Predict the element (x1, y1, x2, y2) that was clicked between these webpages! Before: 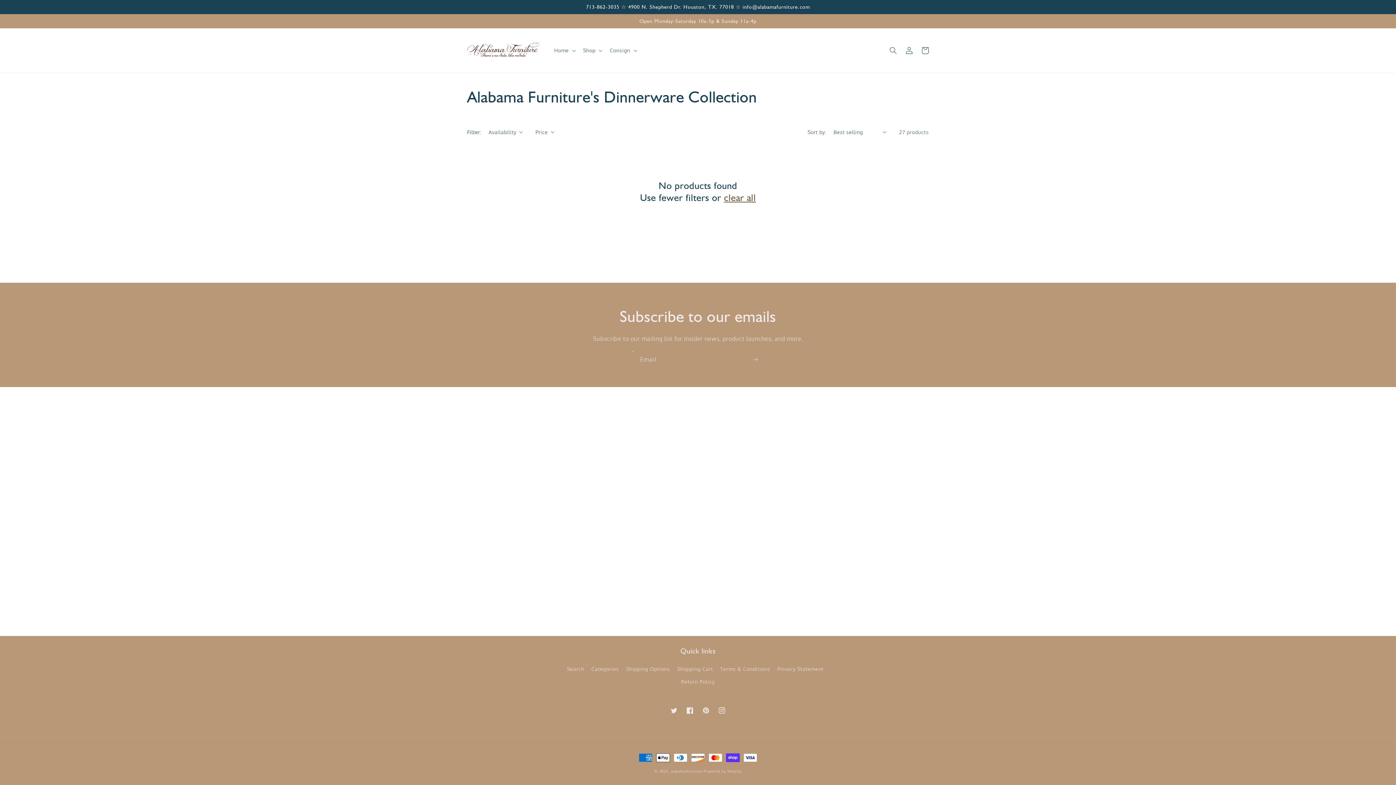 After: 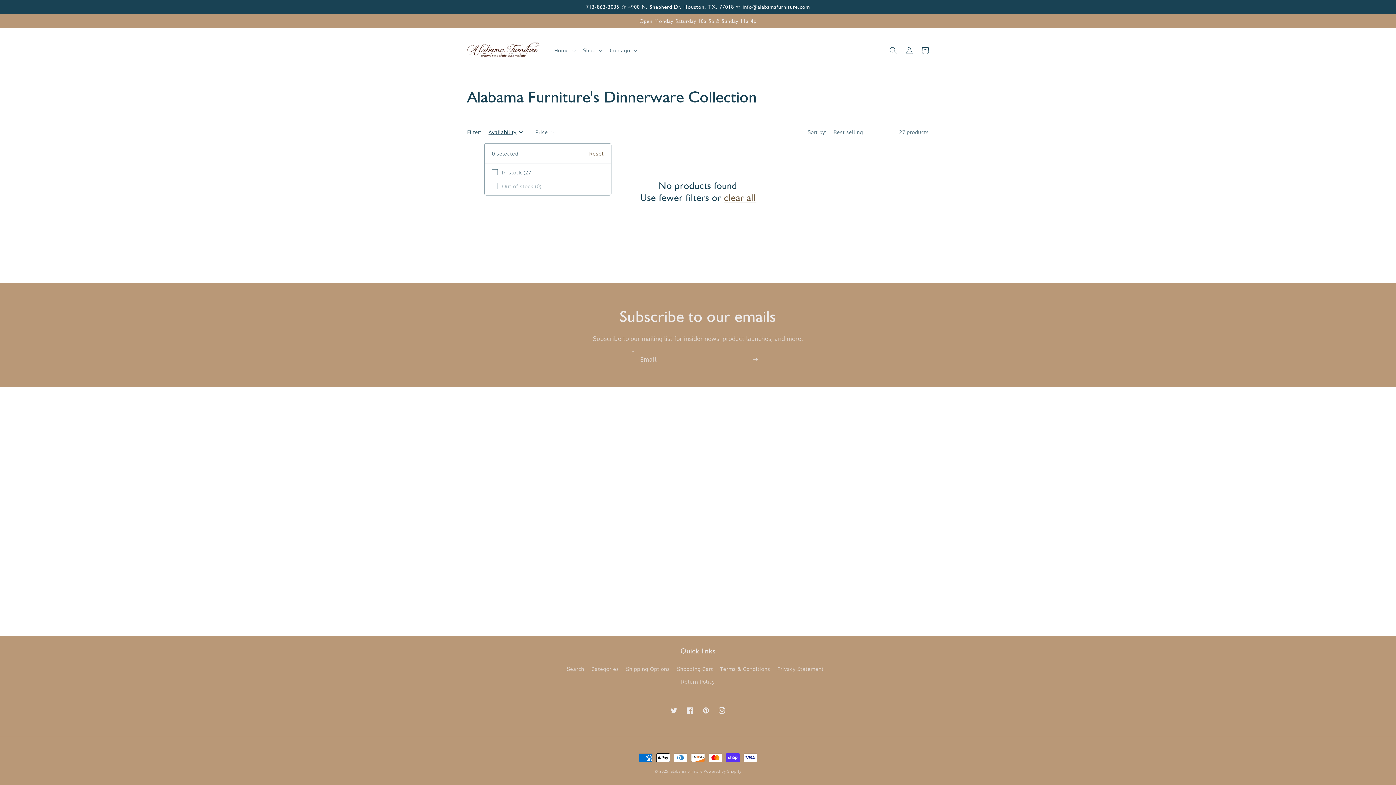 Action: bbox: (488, 128, 522, 135) label: Availability